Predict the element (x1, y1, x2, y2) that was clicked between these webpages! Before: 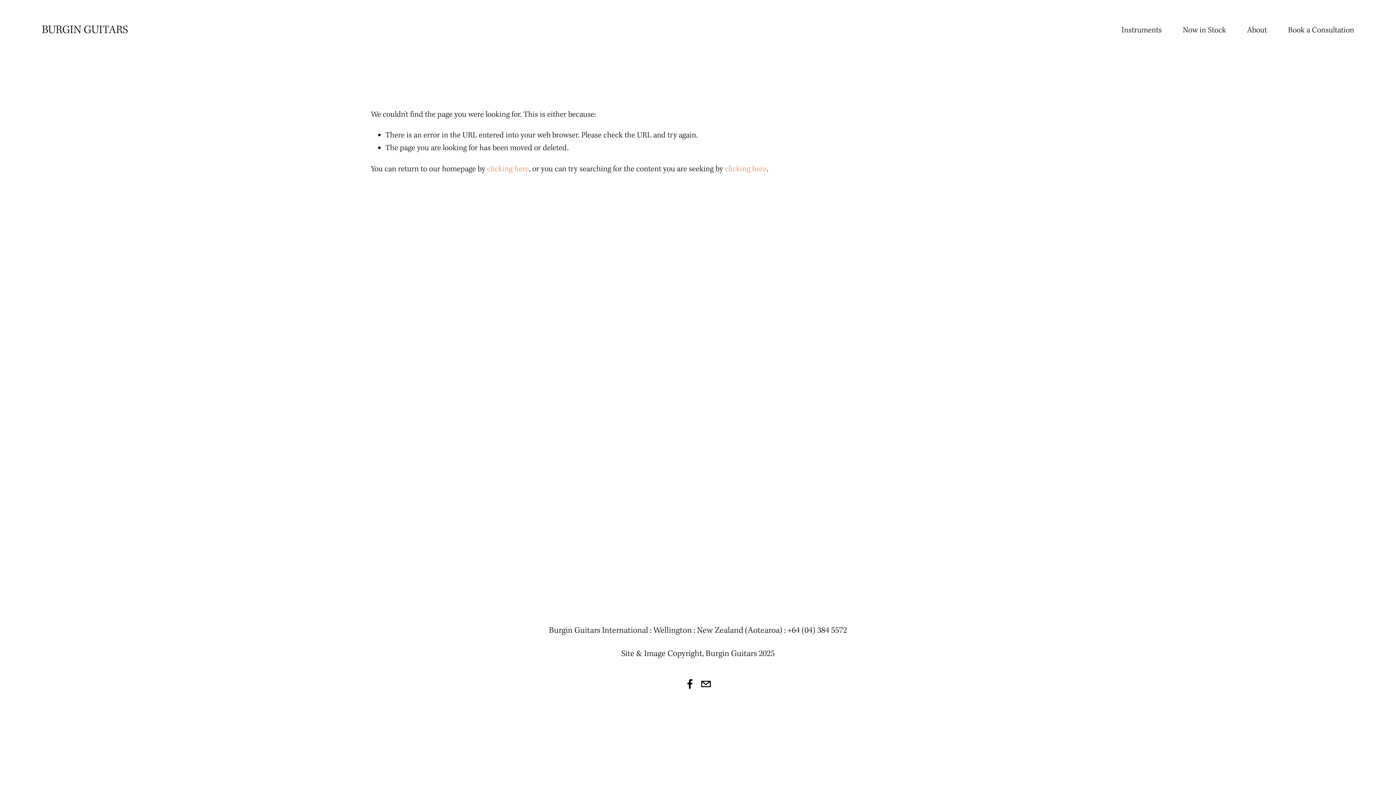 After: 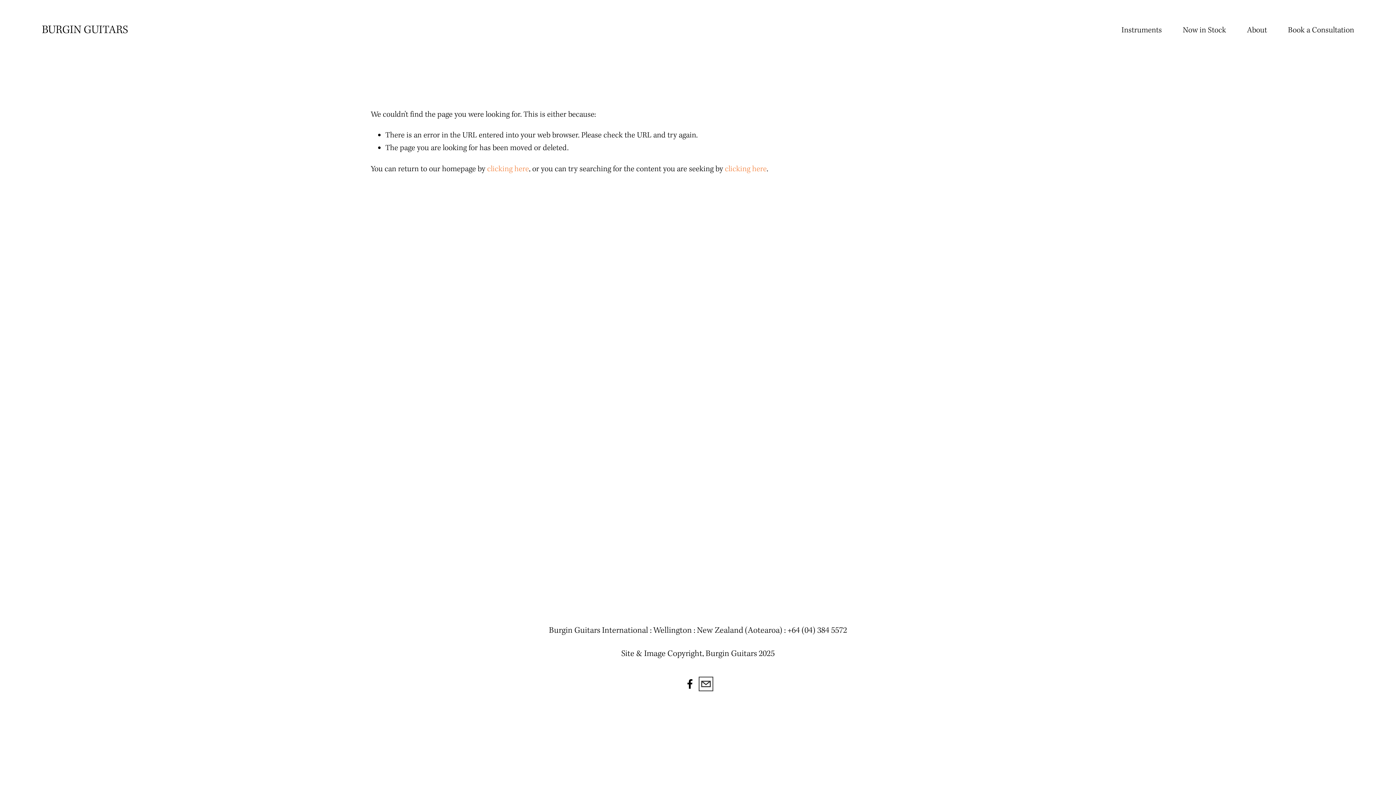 Action: label: paddyburgin@gmail.com bbox: (701, 679, 711, 689)